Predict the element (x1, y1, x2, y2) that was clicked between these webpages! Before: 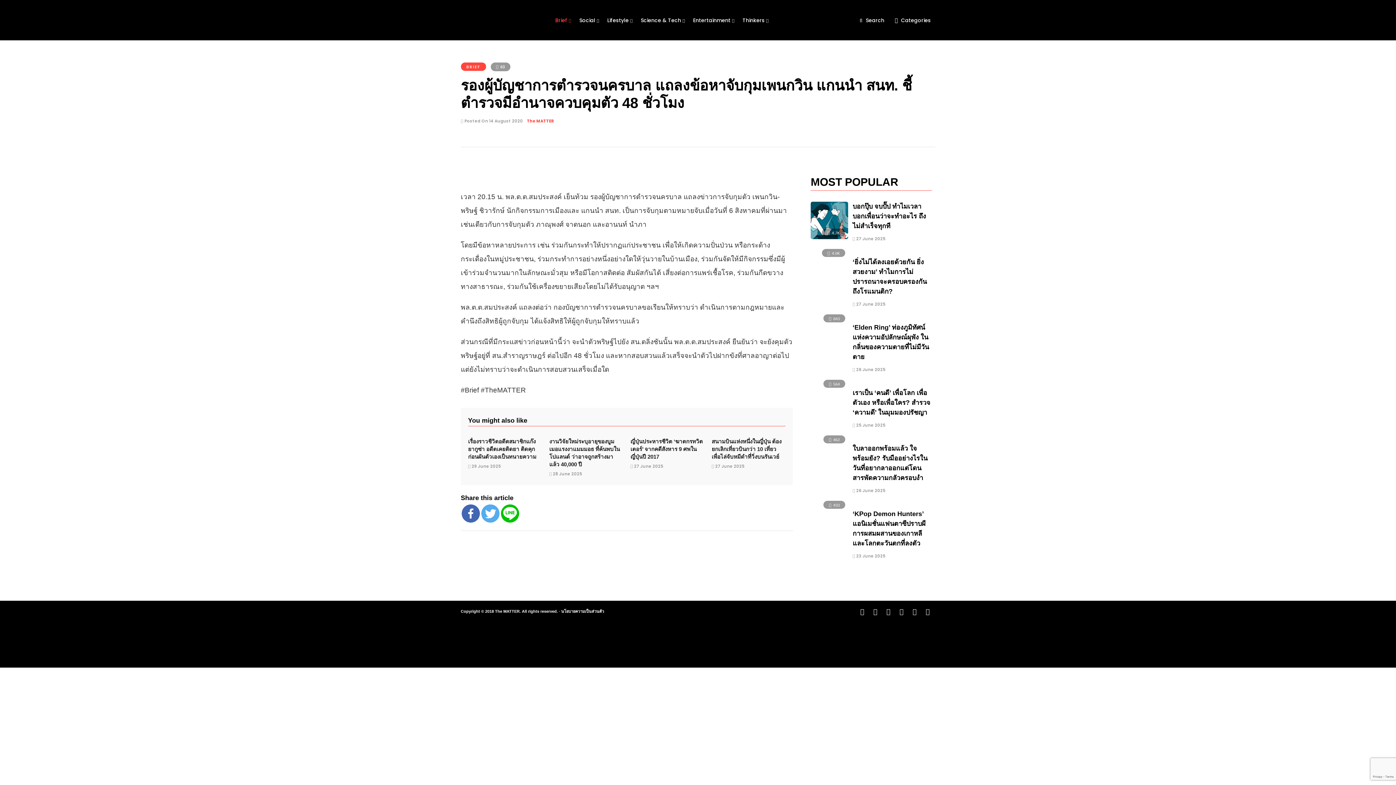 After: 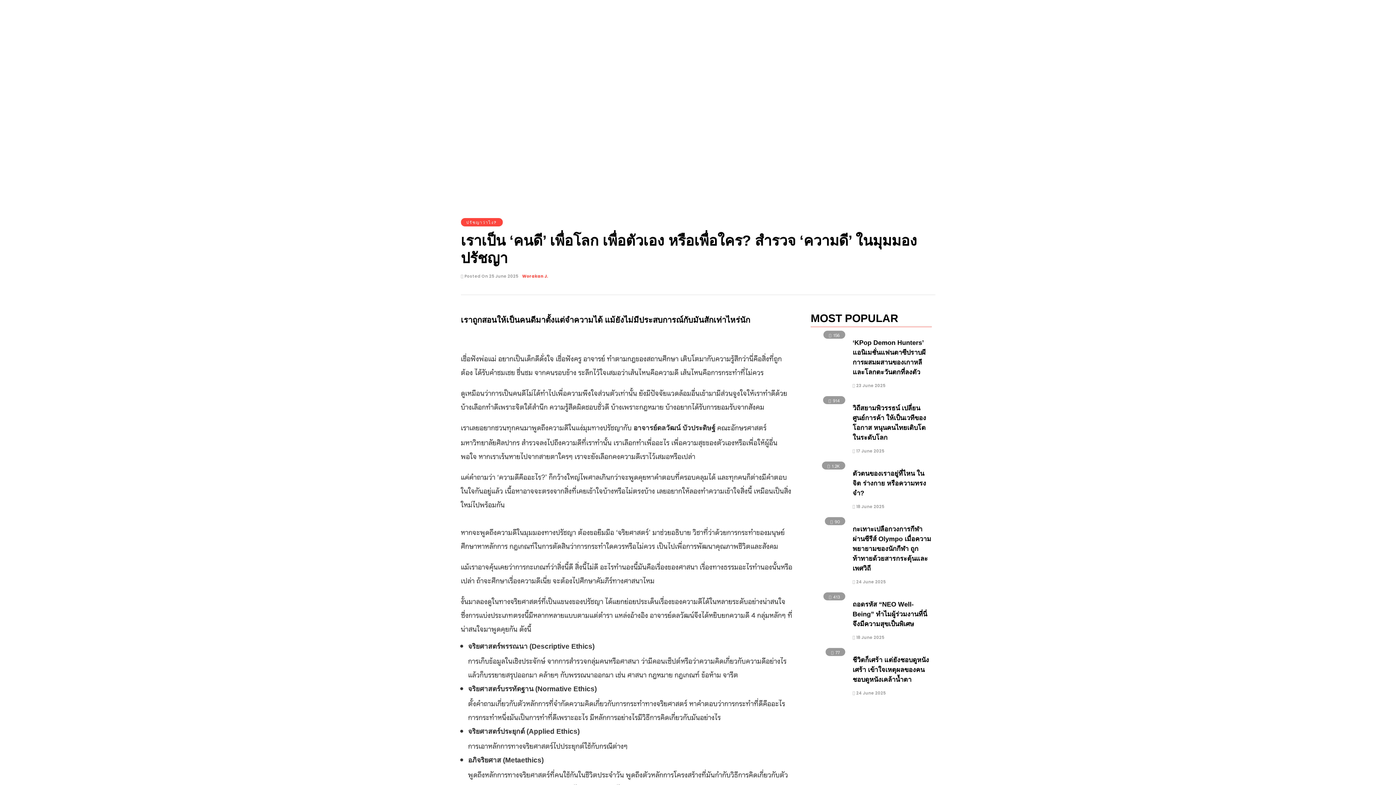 Action: label: เราเป็น ‘คนดี’ เพื่อโลก เพื่อตัวเอง หรือเพื่อใคร? สำรวจ ‘ความดี’ ในมุมมองปรัชญา bbox: (852, 389, 930, 416)